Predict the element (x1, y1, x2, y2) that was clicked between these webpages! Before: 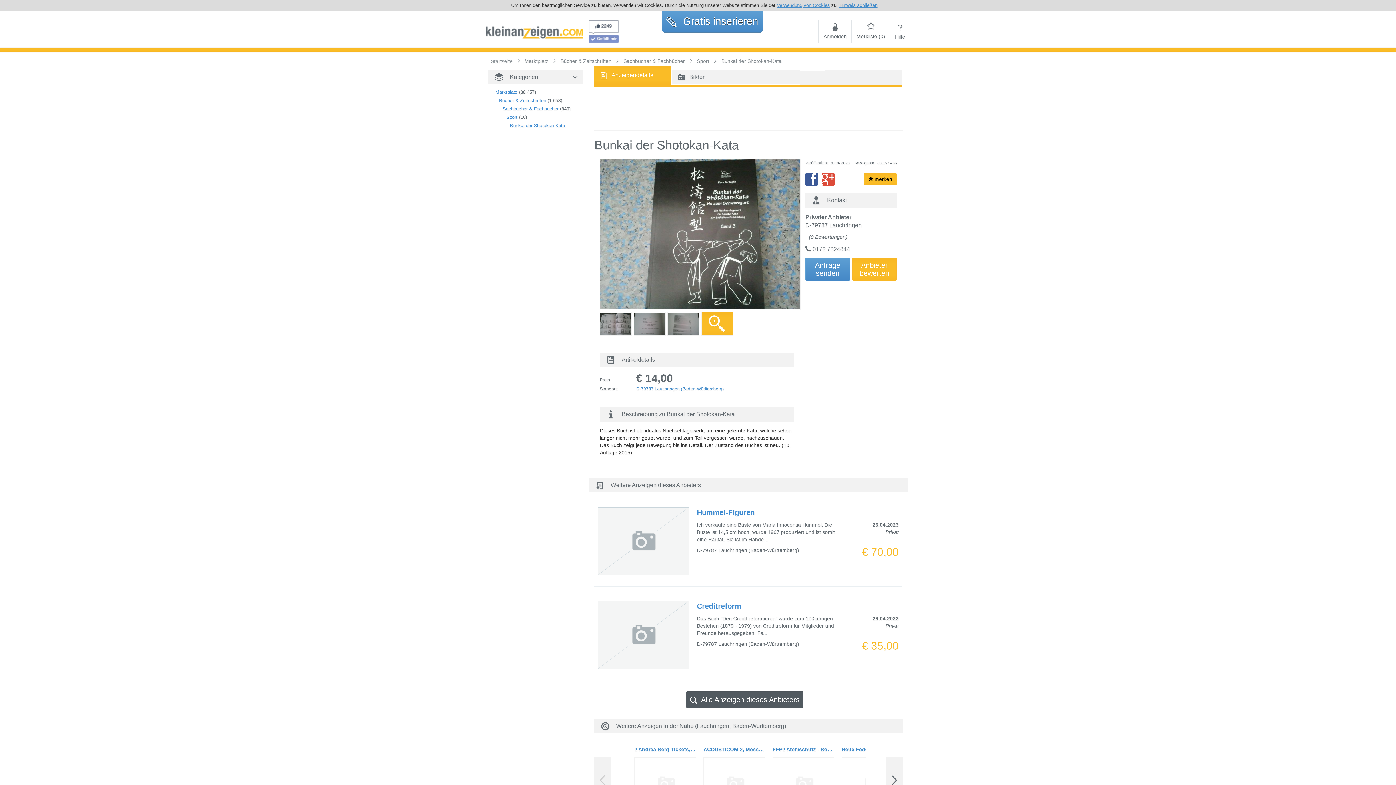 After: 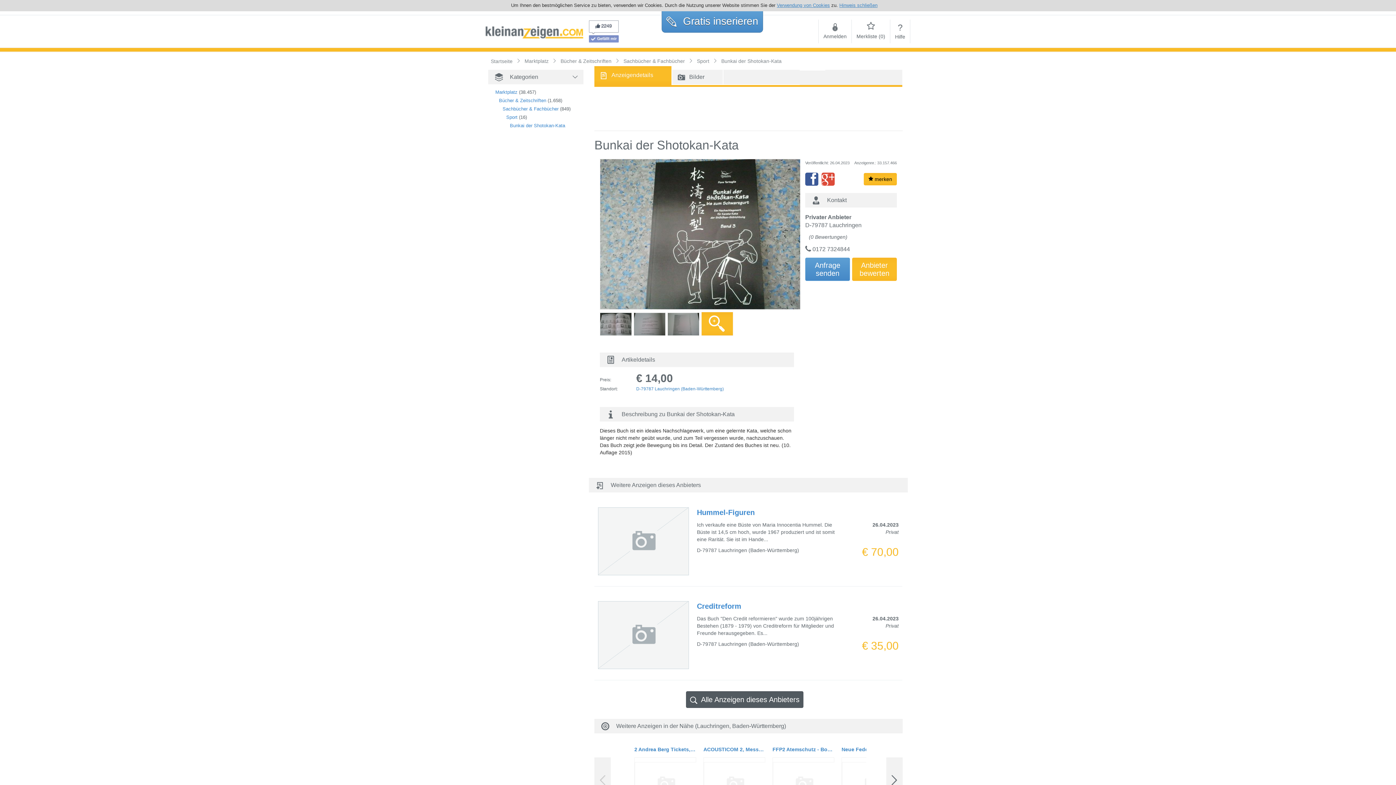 Action: label: Bunkai der Shotokan-Kata bbox: (721, 58, 781, 64)